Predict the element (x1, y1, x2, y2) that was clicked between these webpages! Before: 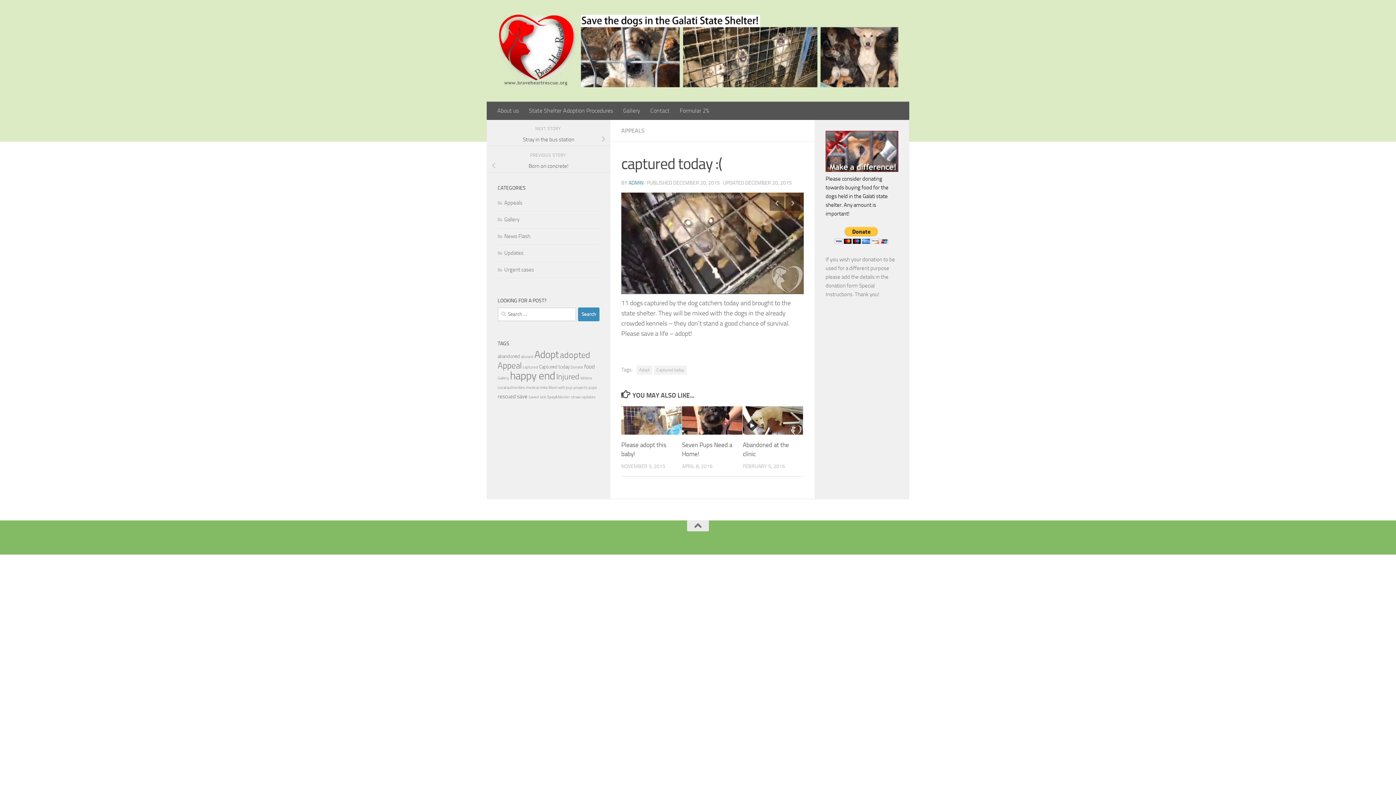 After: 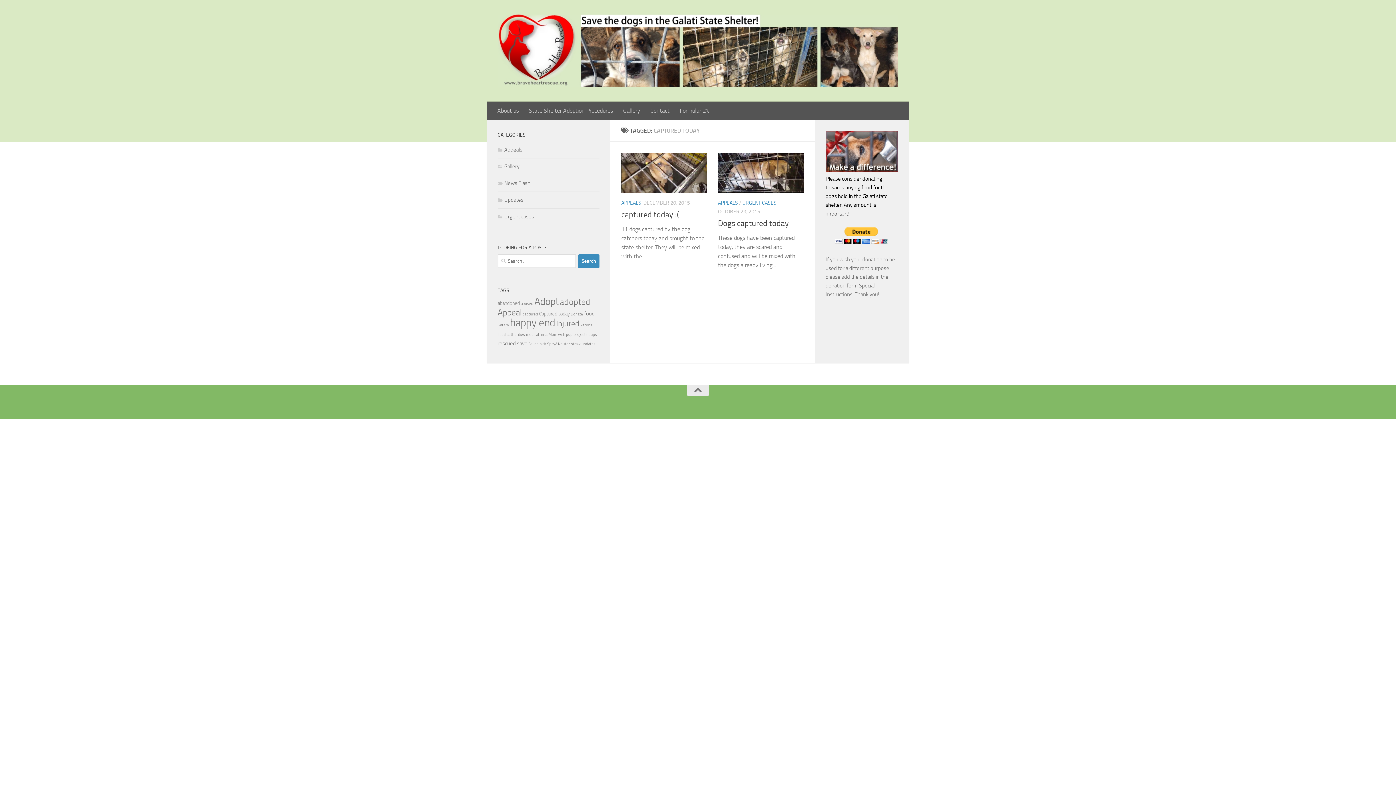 Action: bbox: (539, 364, 569, 369) label: Captured today (2 items)